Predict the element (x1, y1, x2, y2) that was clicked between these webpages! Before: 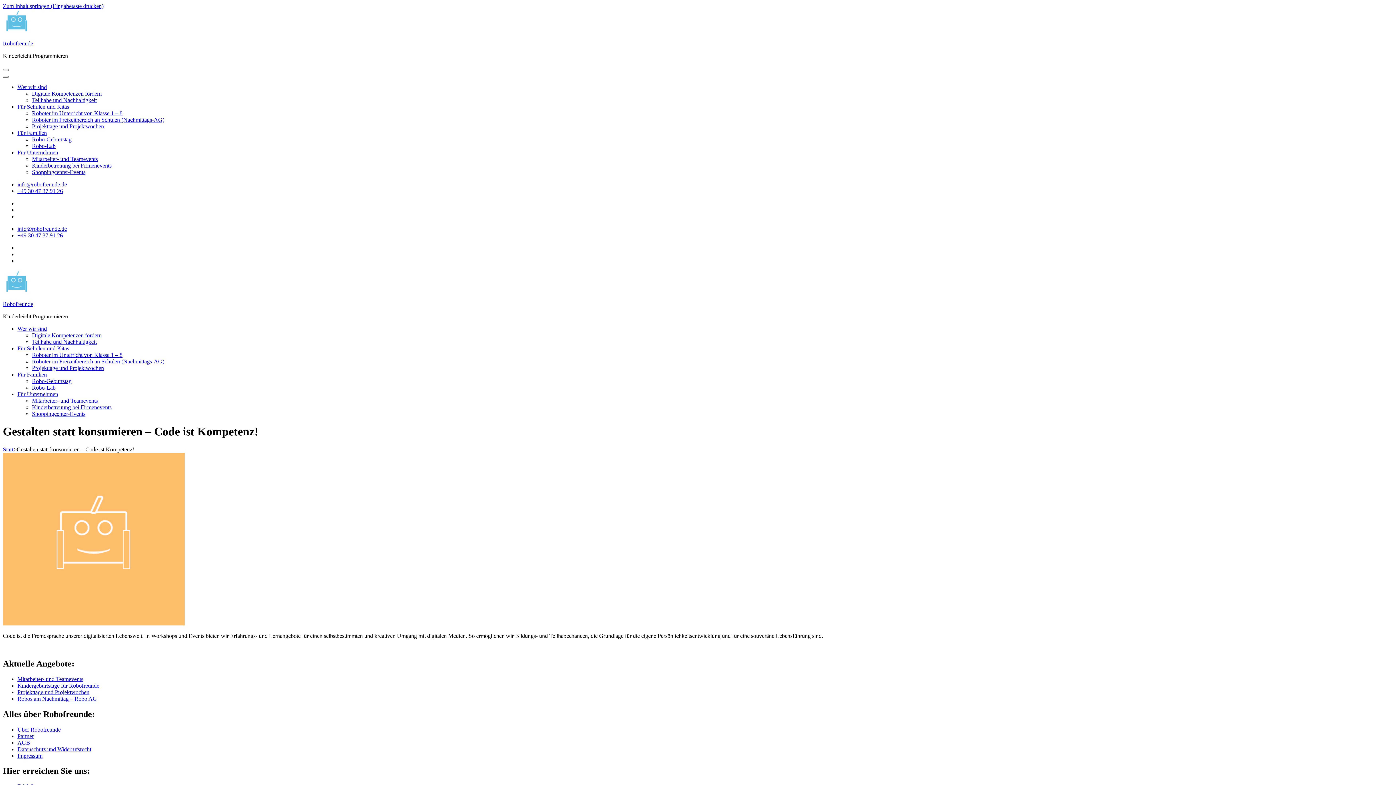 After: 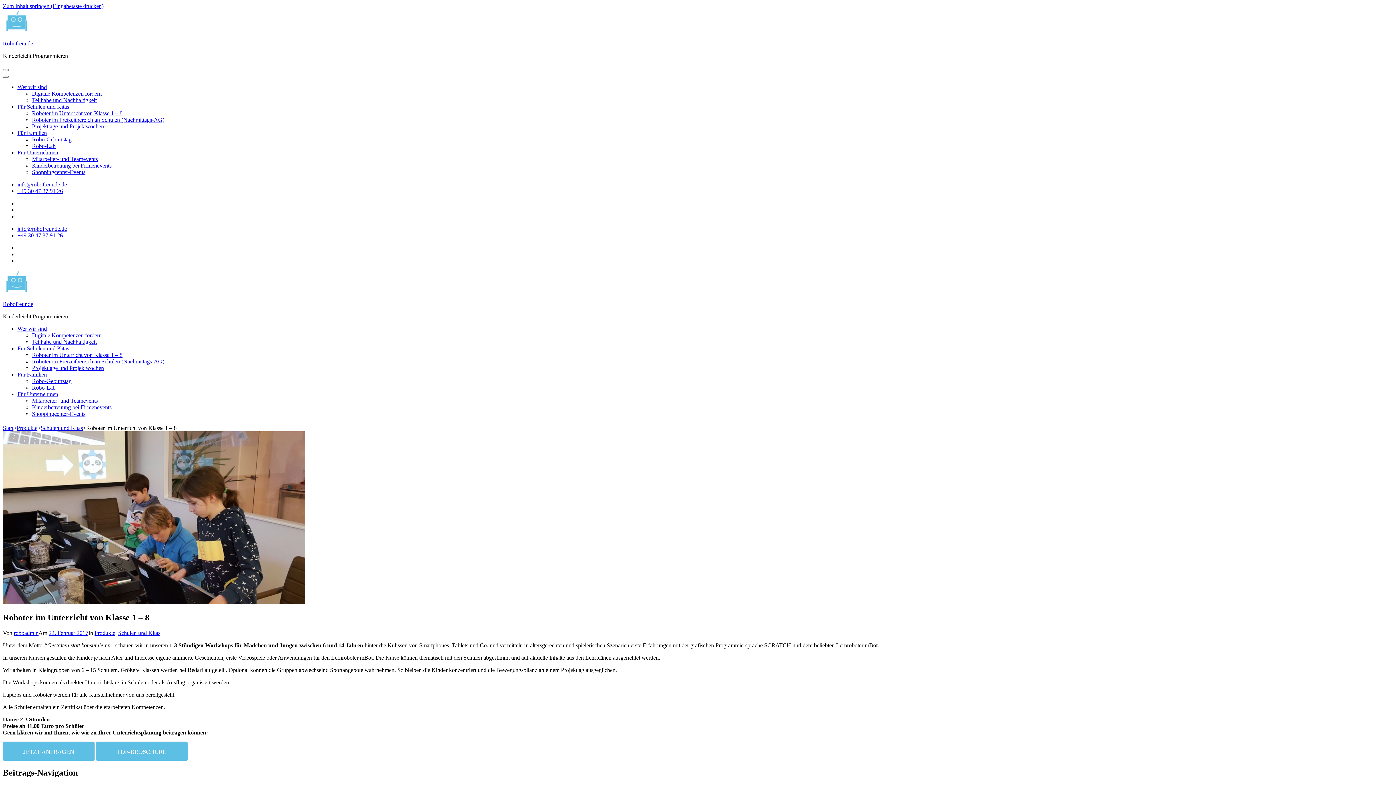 Action: label: Roboter im Unterricht von Klasse 1 – 8 bbox: (32, 110, 122, 116)